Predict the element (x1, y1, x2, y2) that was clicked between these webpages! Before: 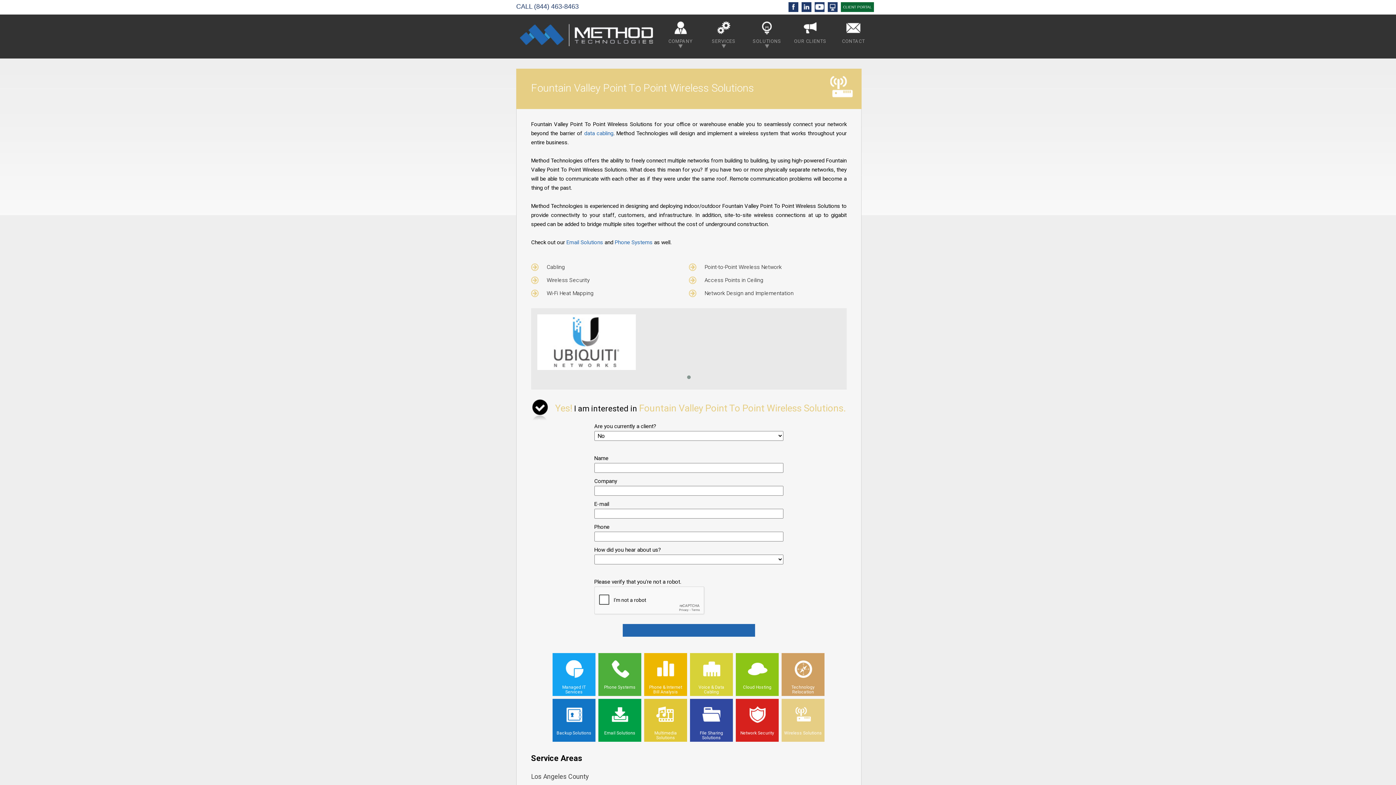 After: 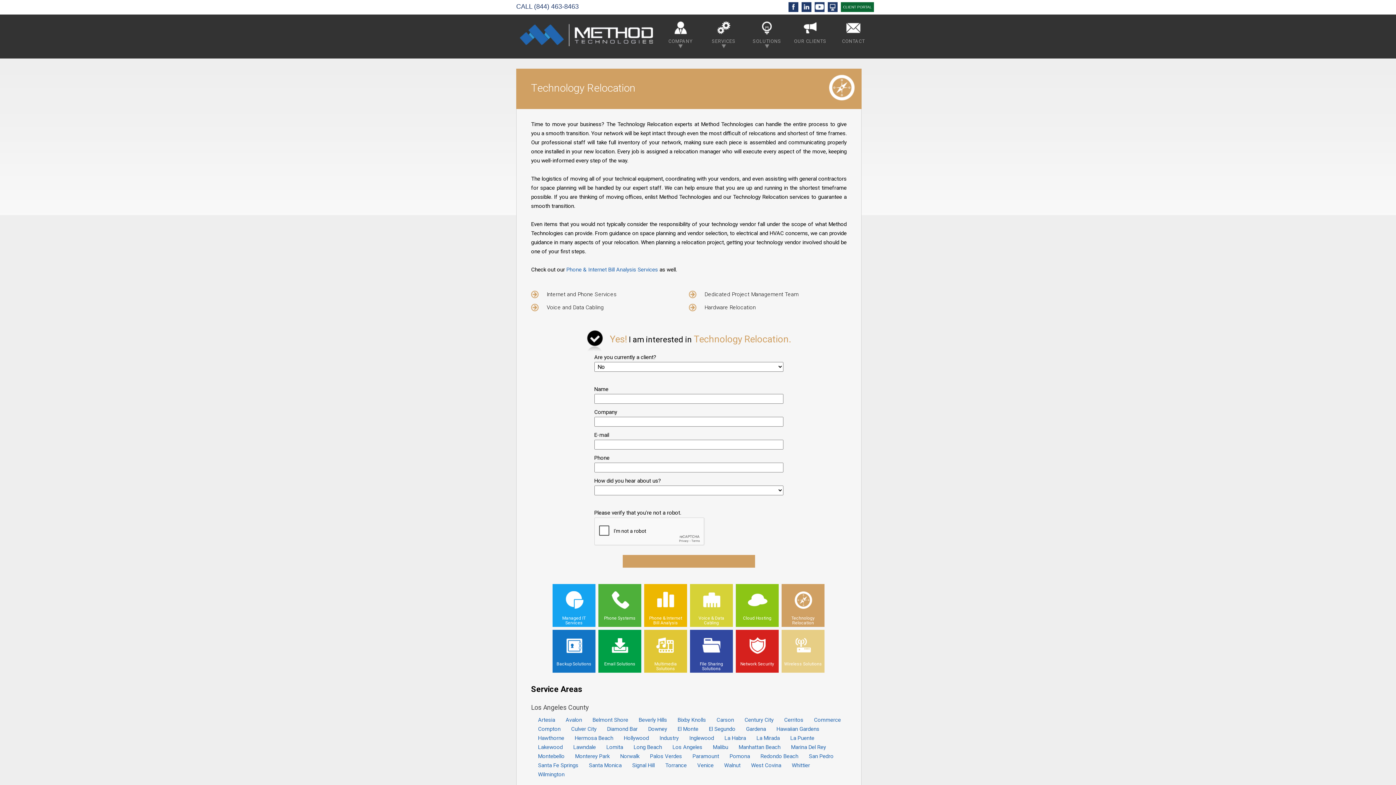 Action: label: Technology Relocation bbox: (783, 677, 823, 694)